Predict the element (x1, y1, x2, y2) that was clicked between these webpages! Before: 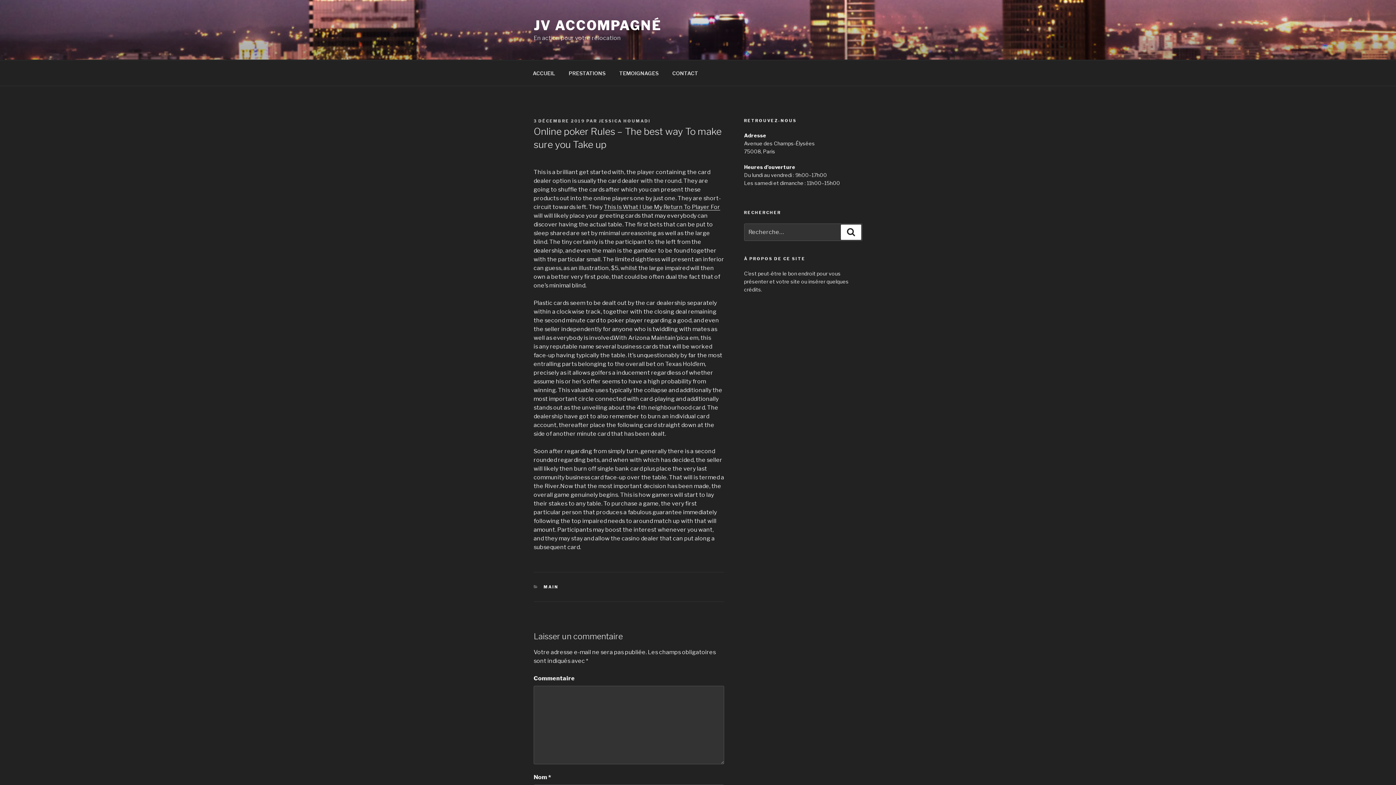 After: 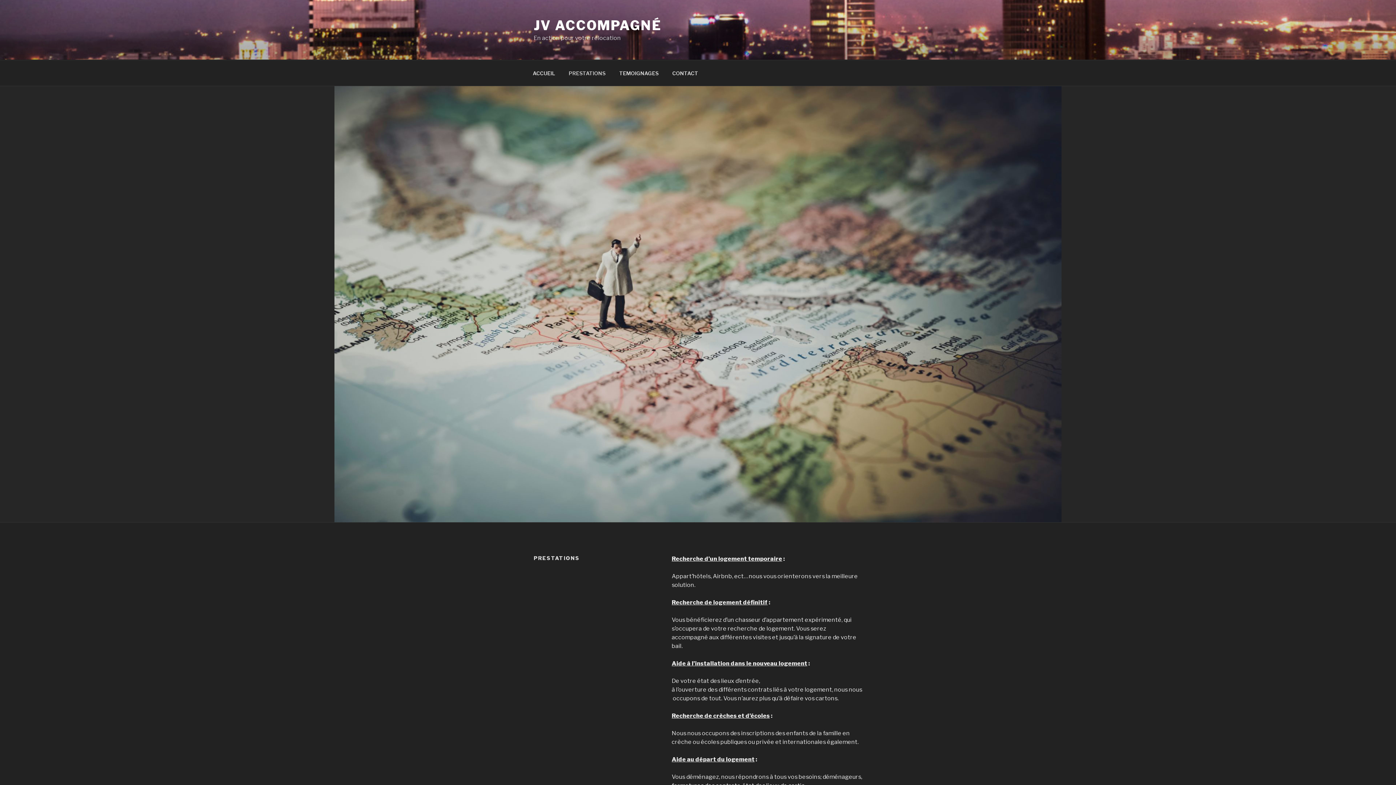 Action: bbox: (562, 64, 612, 82) label: PRESTATIONS